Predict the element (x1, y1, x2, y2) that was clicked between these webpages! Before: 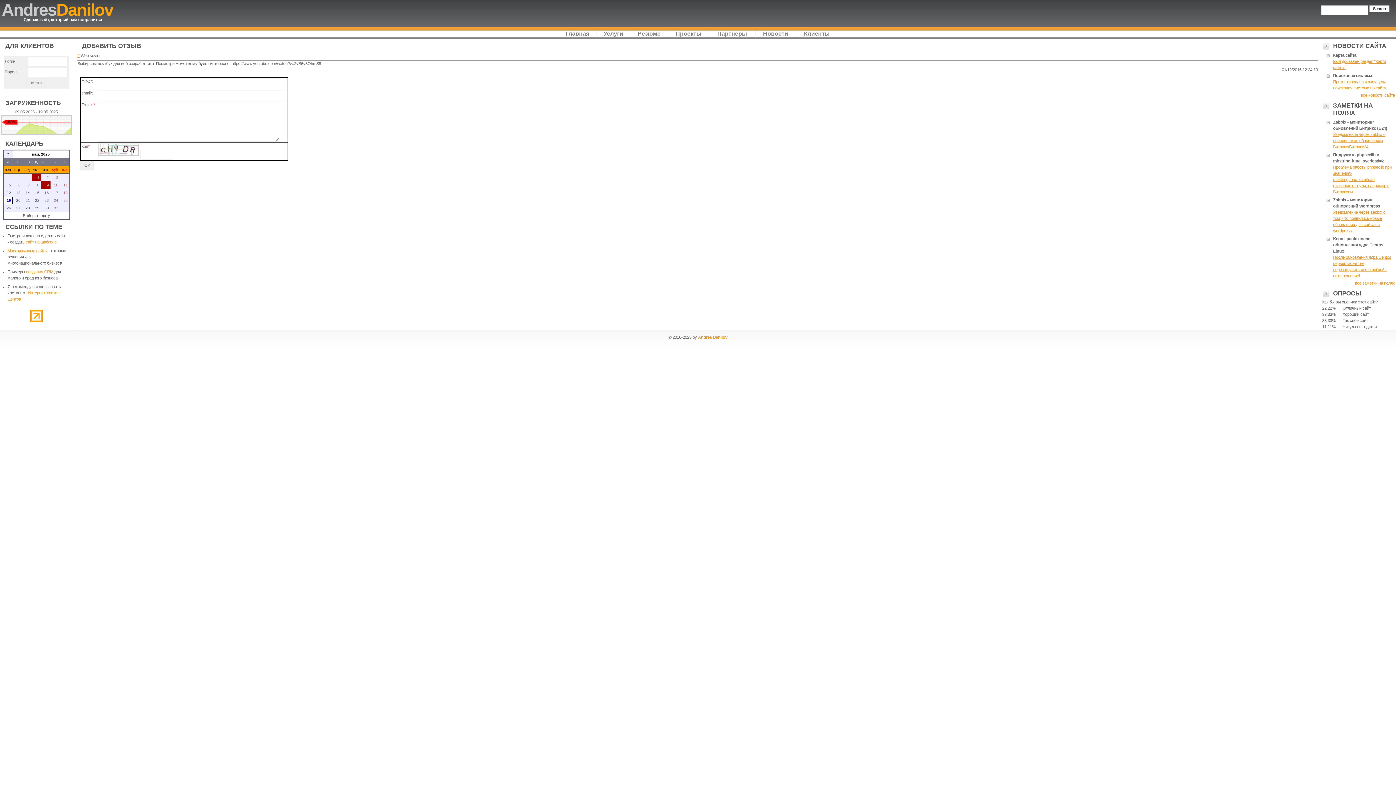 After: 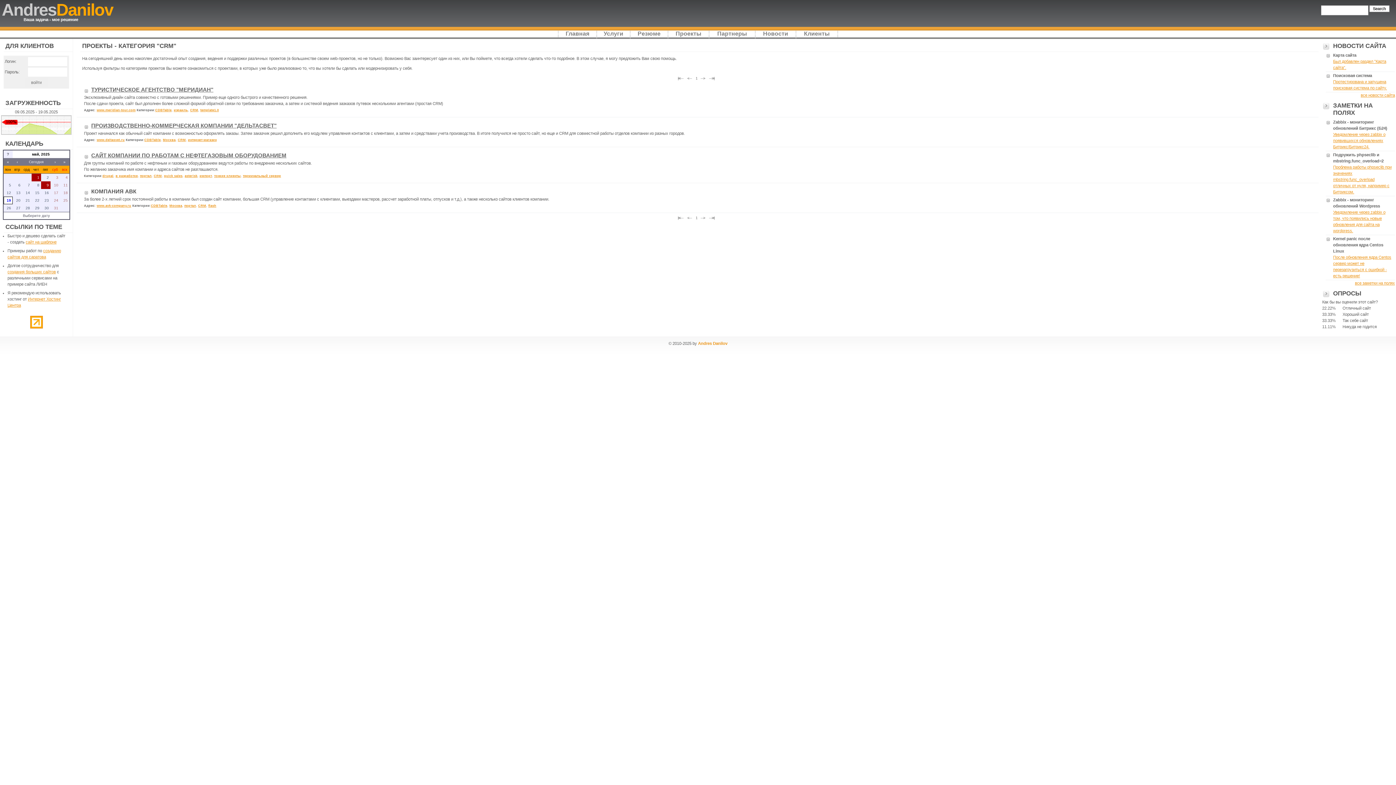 Action: label: создания CRM bbox: (26, 269, 53, 274)